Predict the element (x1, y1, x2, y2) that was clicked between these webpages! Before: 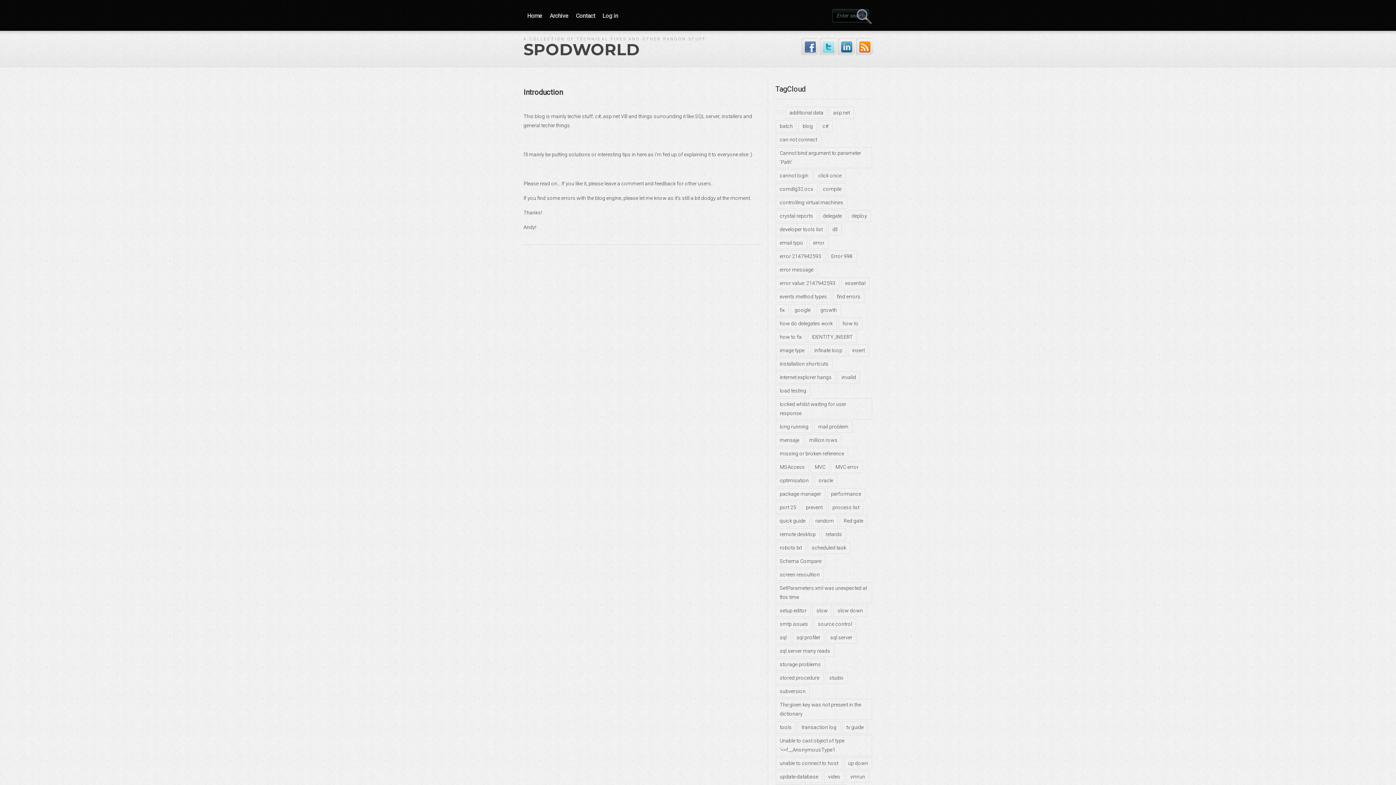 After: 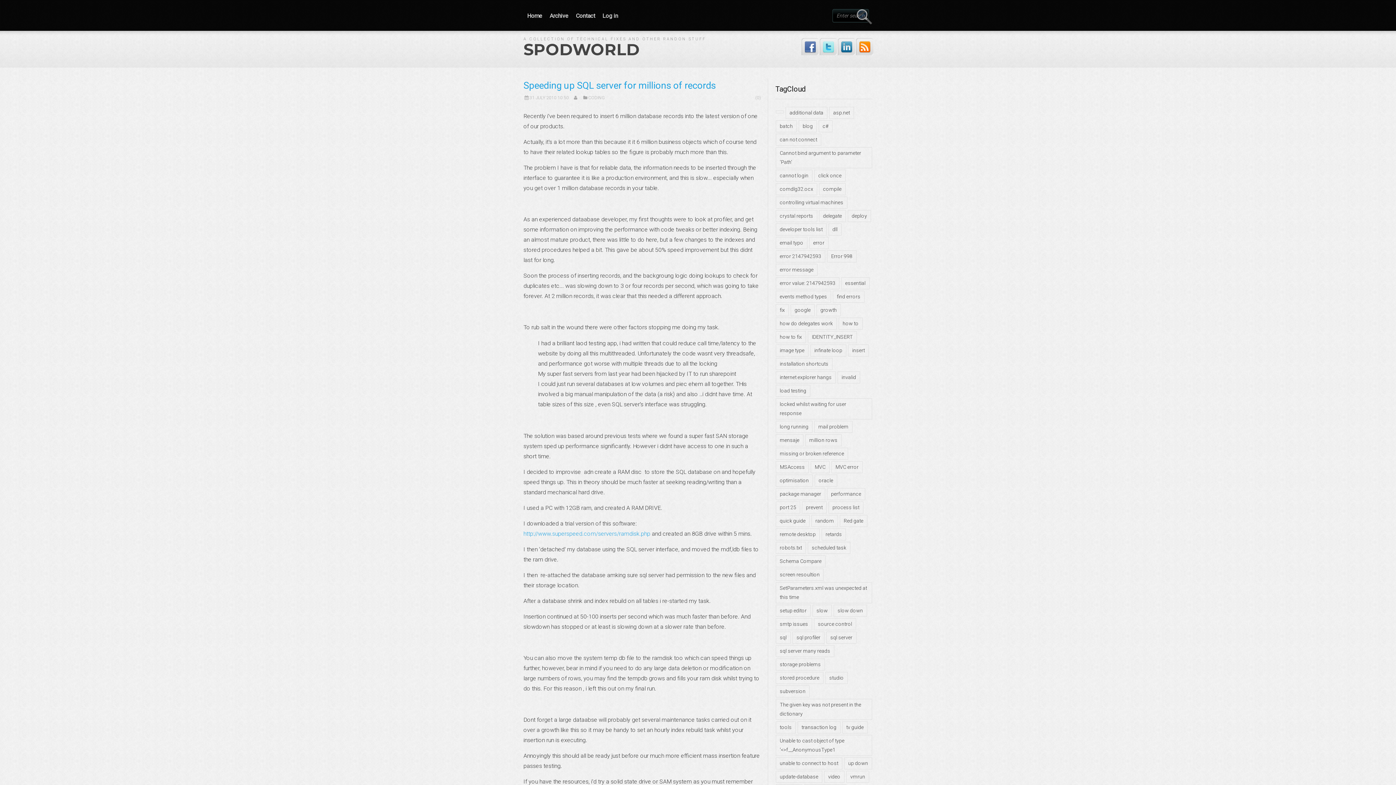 Action: bbox: (805, 434, 841, 446) label: million rows